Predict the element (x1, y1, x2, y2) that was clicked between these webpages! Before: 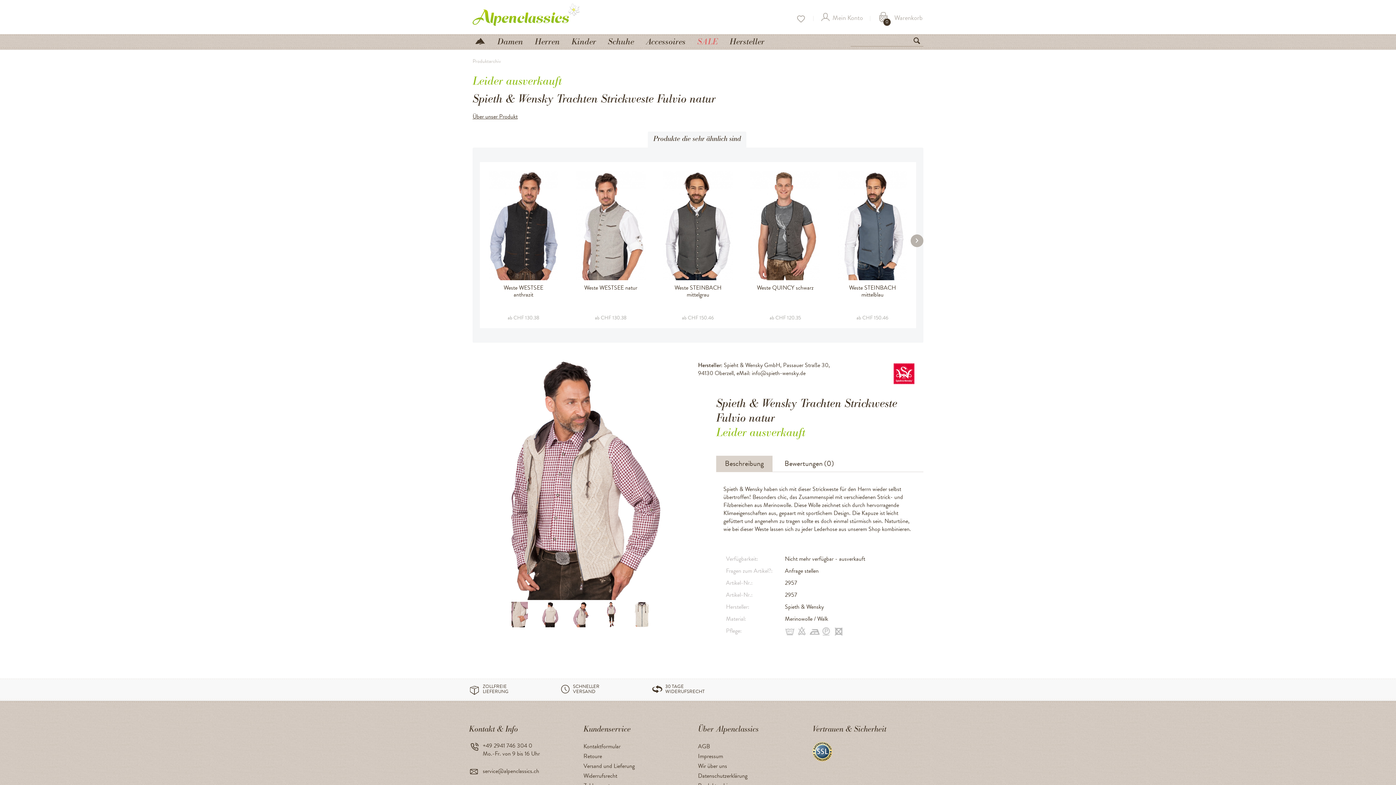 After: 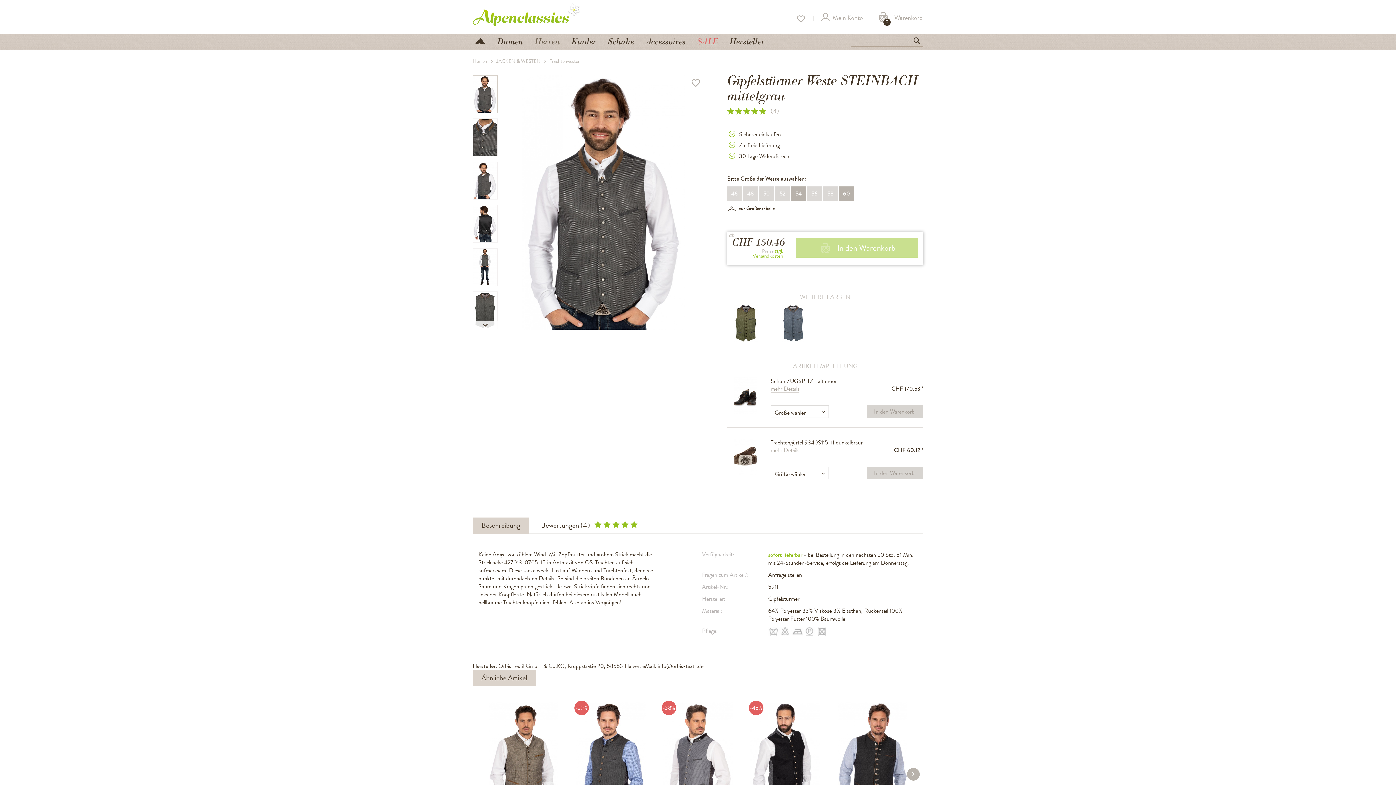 Action: bbox: (658, 171, 738, 280)